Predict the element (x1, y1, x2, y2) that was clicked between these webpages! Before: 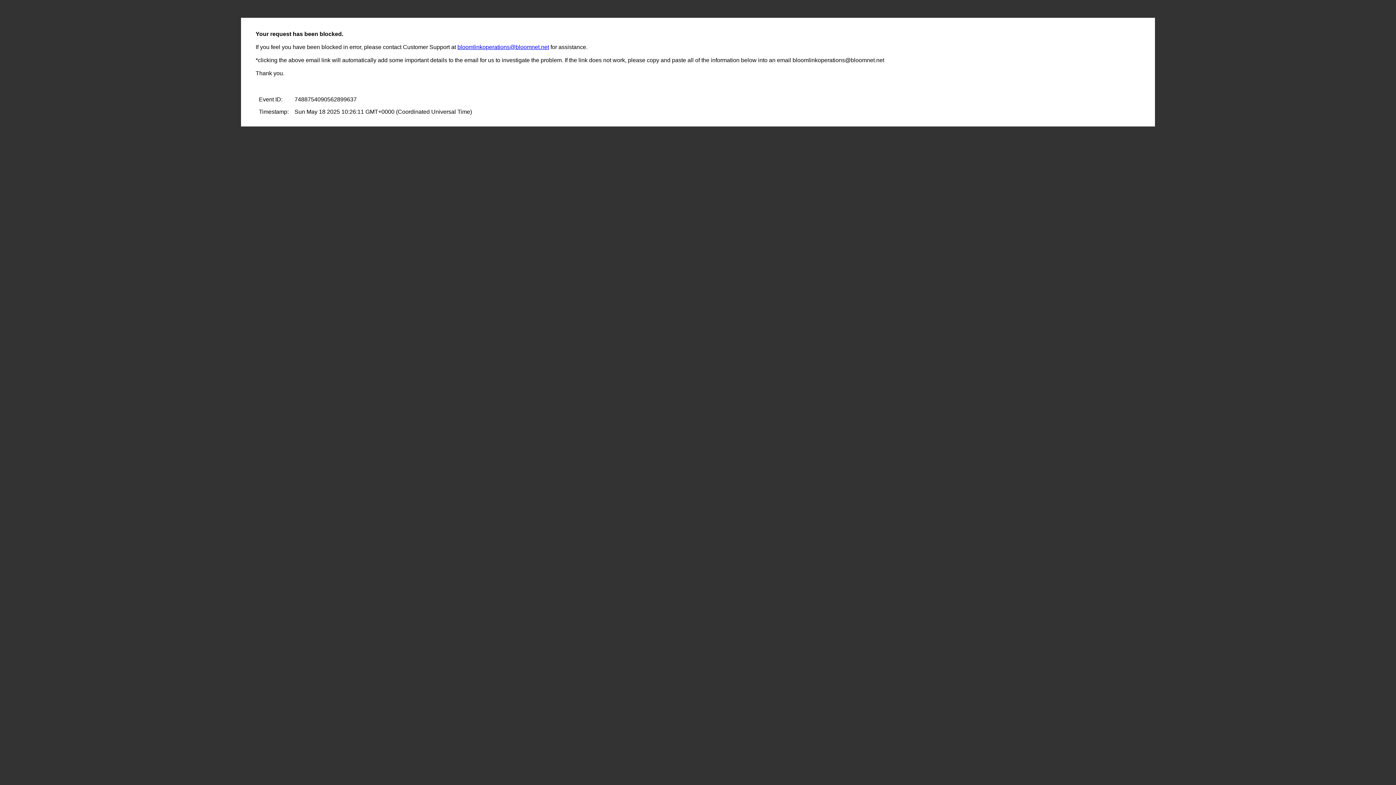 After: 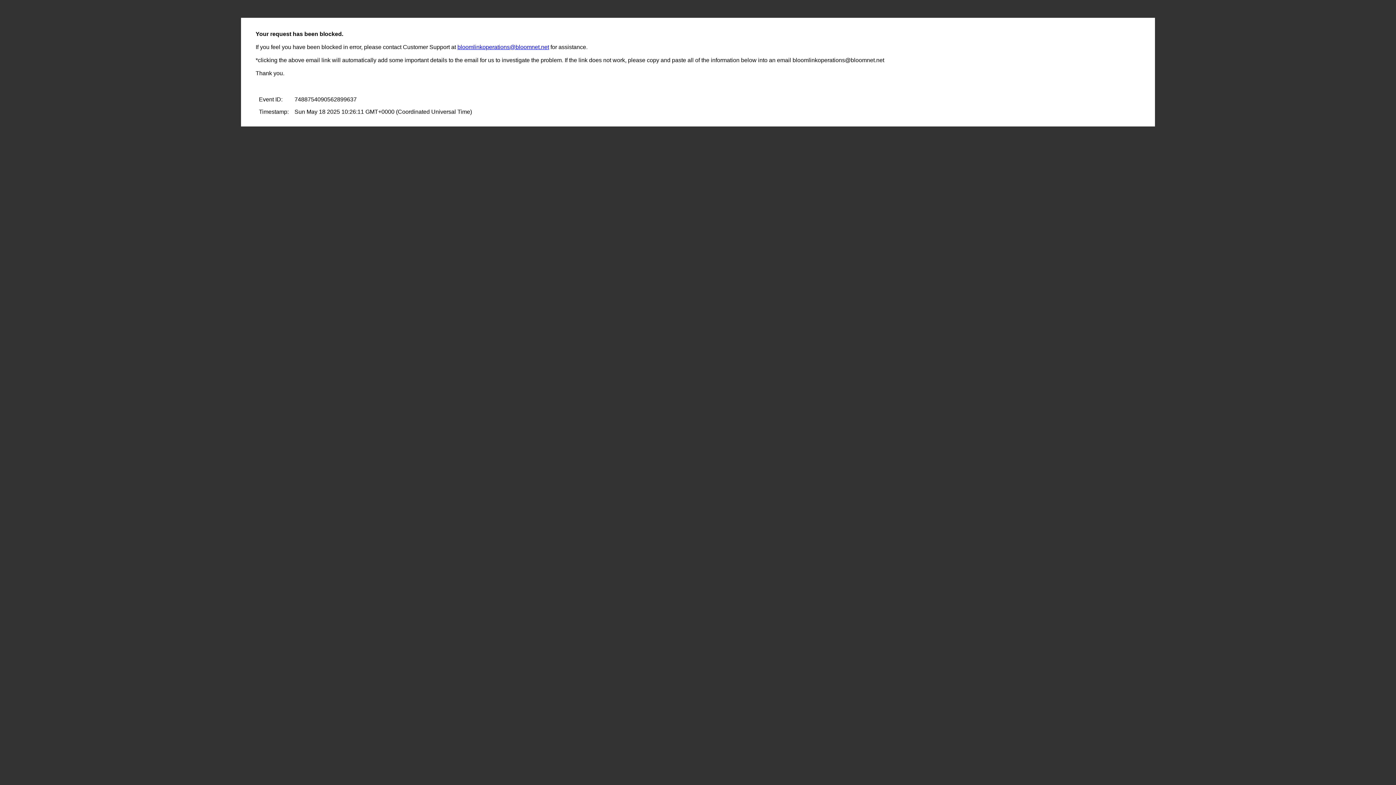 Action: label: bloomlinkoperations@bloomnet.net bbox: (457, 44, 549, 50)